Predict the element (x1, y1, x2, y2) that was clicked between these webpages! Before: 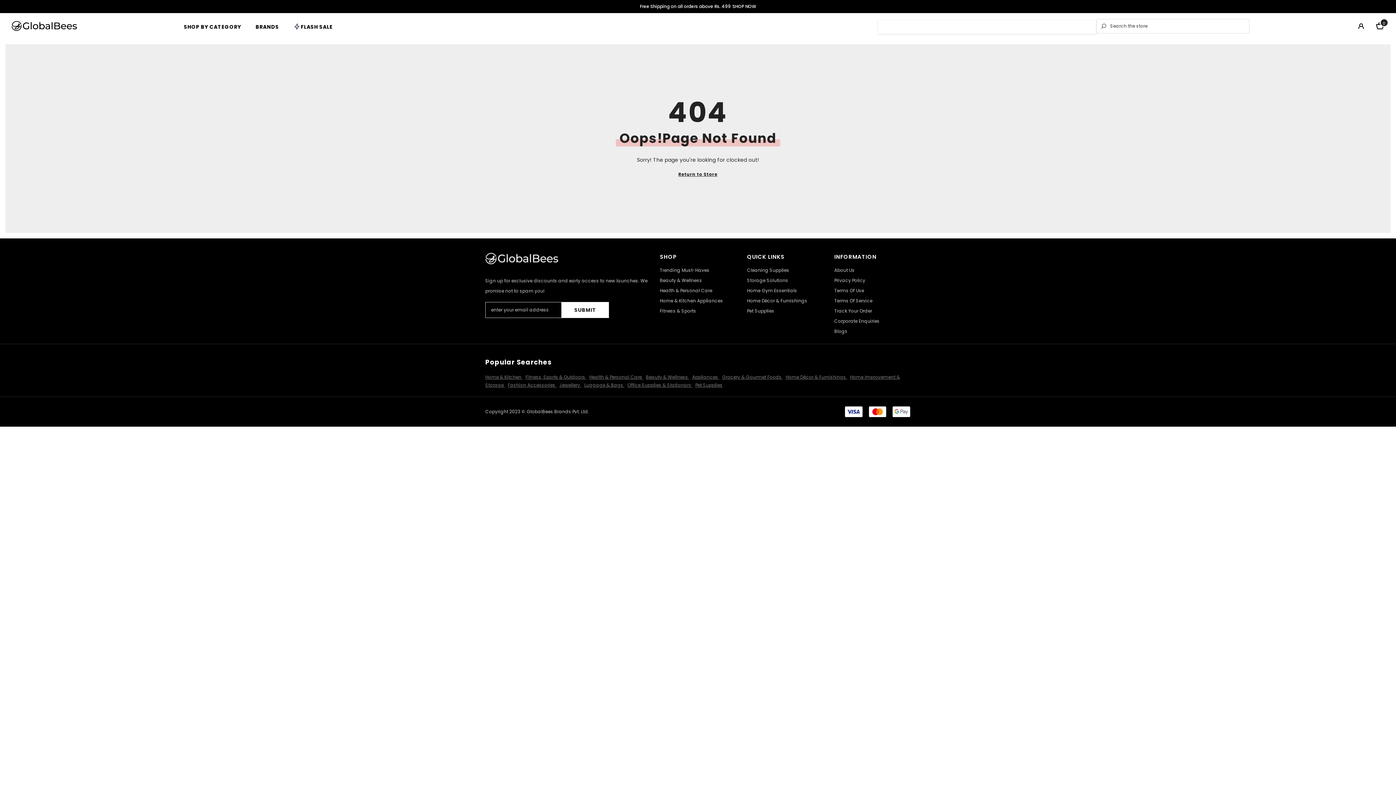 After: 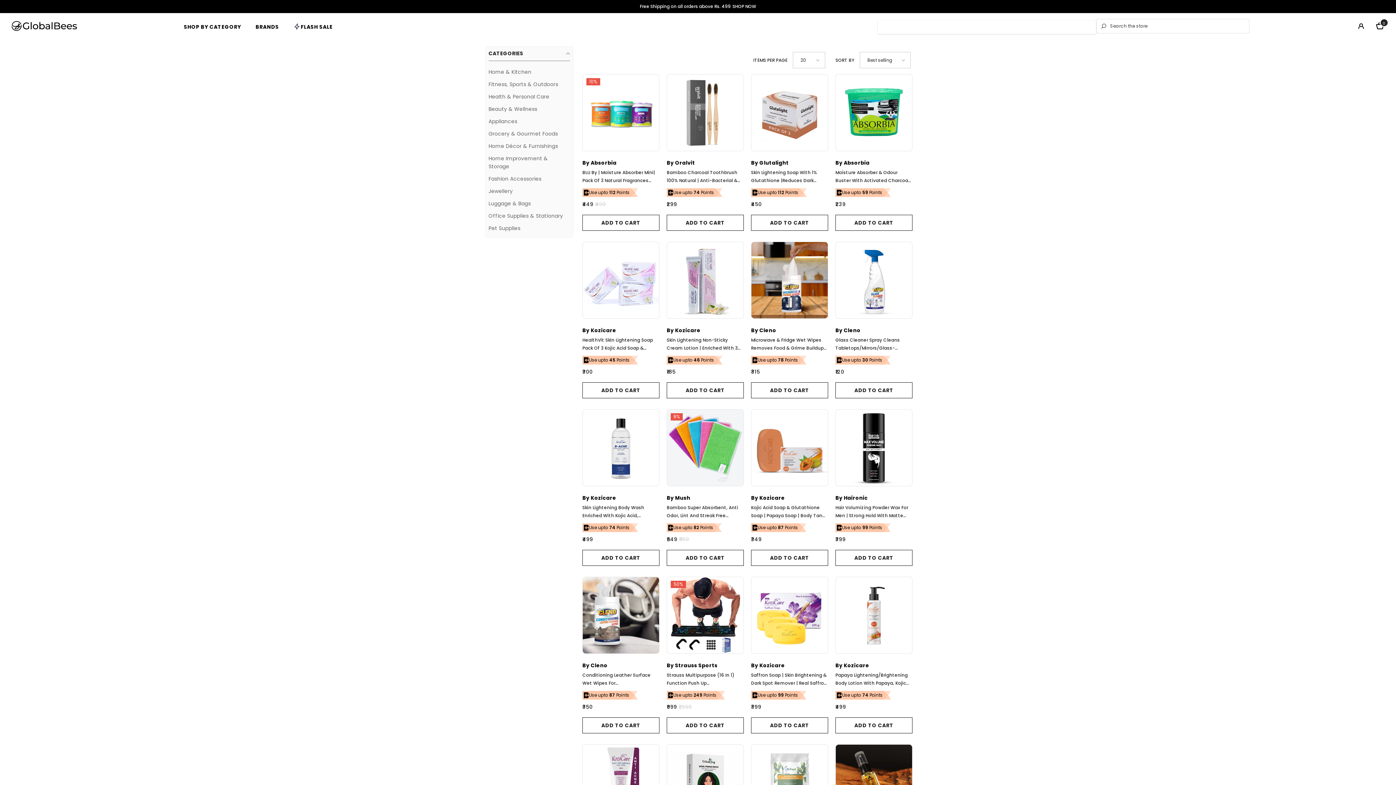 Action: bbox: (732, 2, 756, 10) label: SHOP NOW